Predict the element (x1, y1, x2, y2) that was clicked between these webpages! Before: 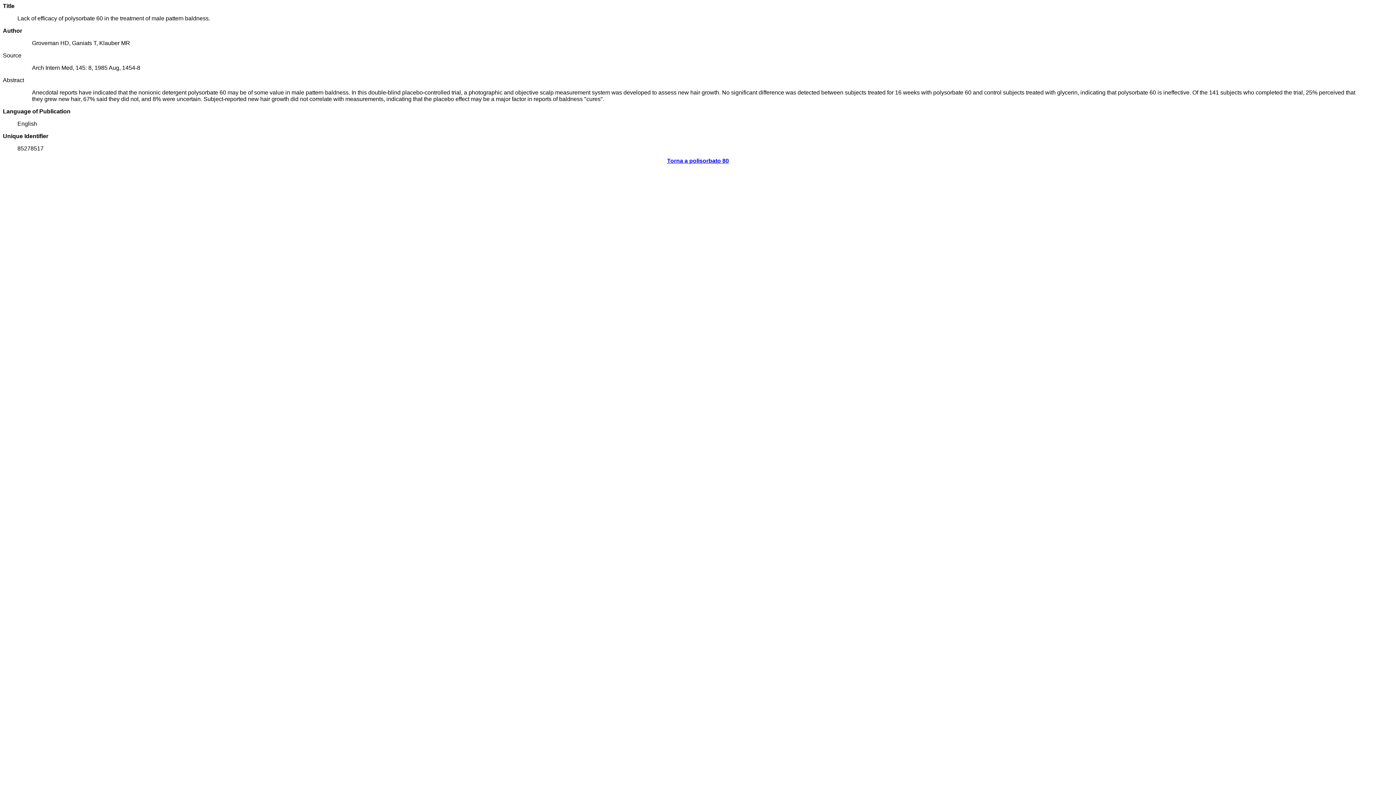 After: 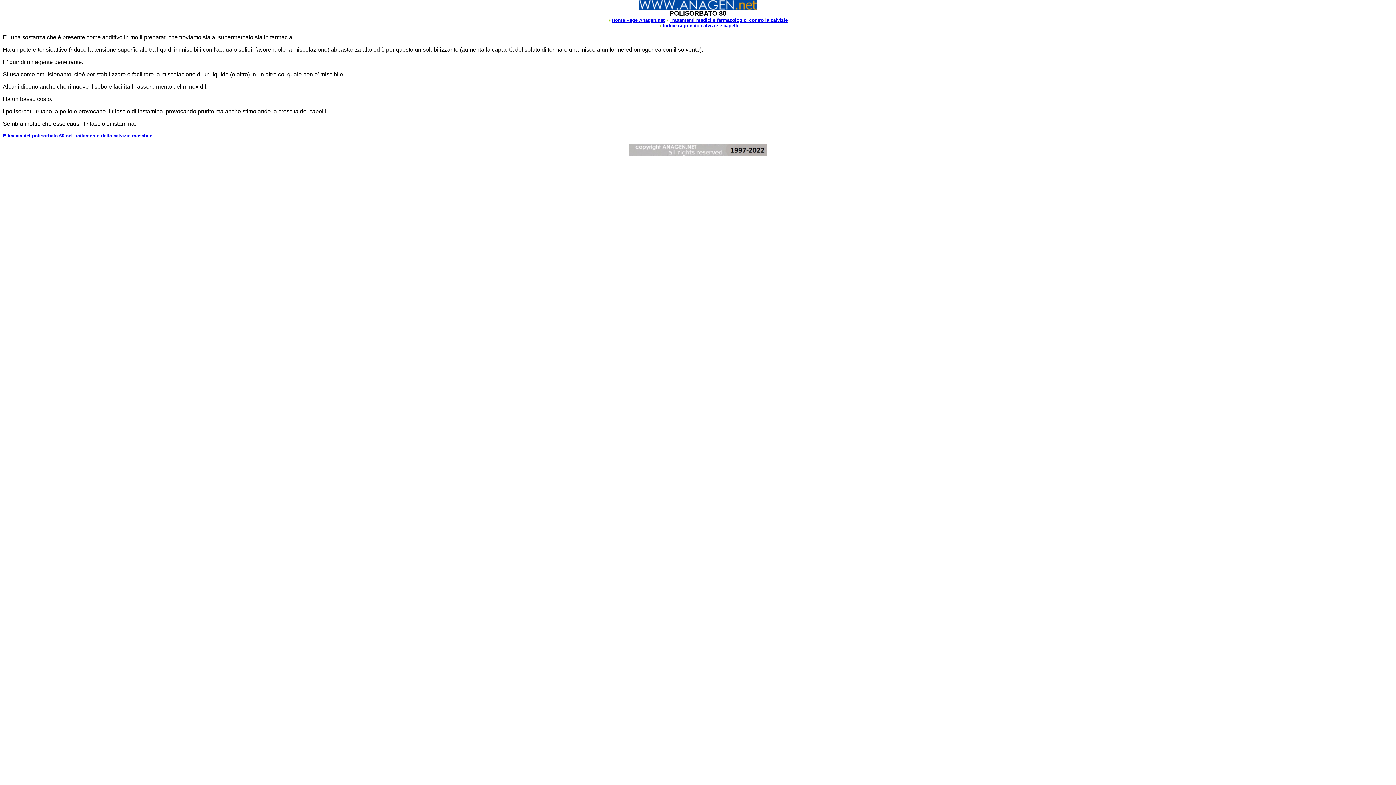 Action: label: Torna a polisorbato 80 bbox: (667, 157, 729, 164)